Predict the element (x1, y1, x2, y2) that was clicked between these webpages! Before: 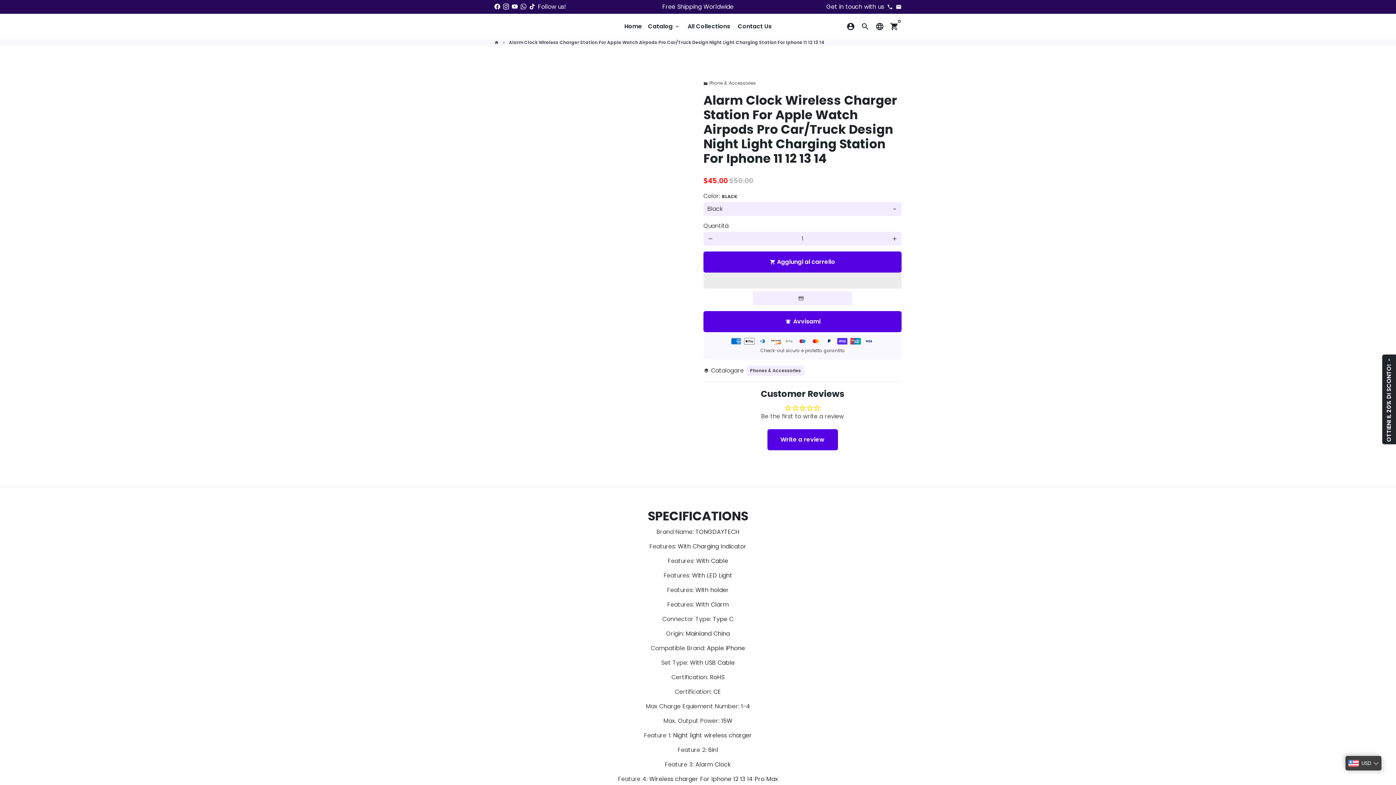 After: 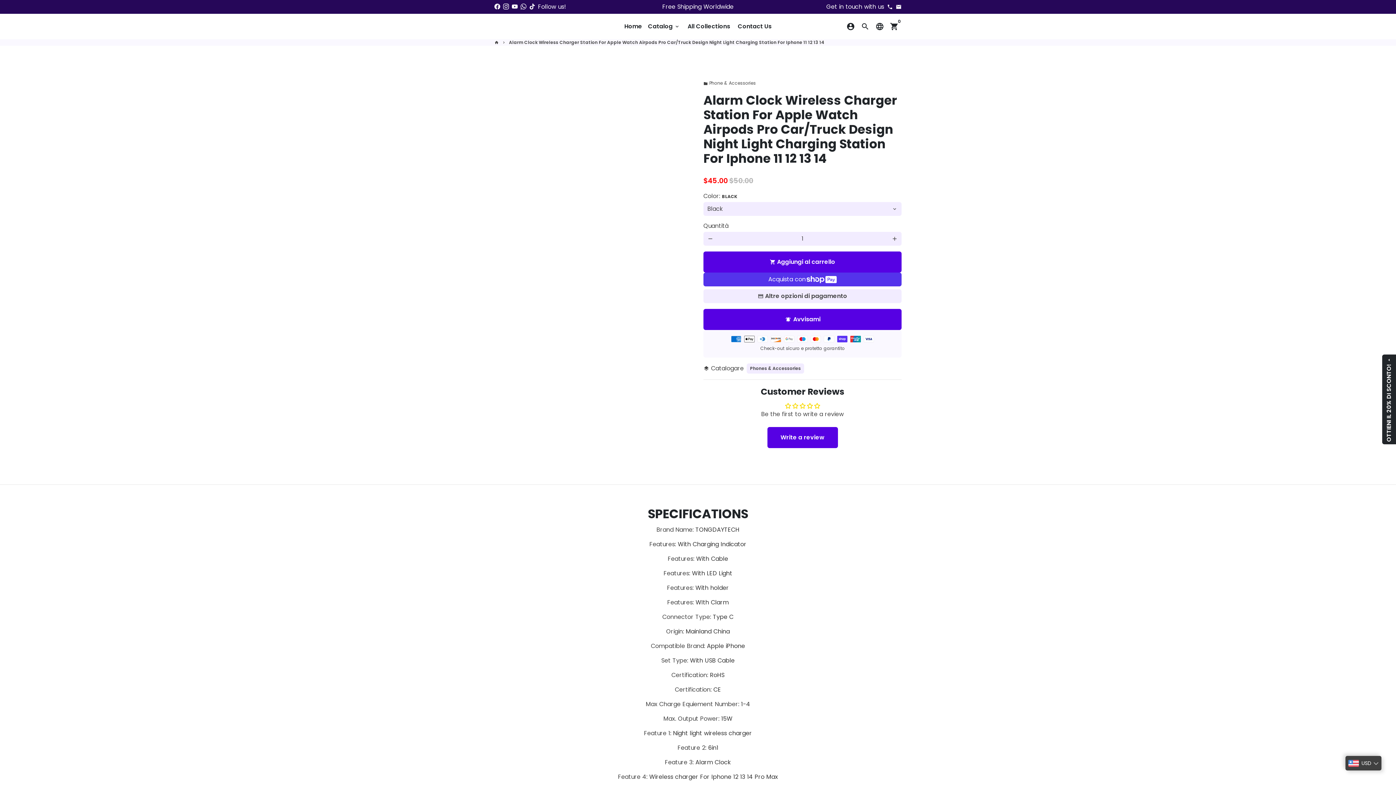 Action: bbox: (596, 67, 605, 76)